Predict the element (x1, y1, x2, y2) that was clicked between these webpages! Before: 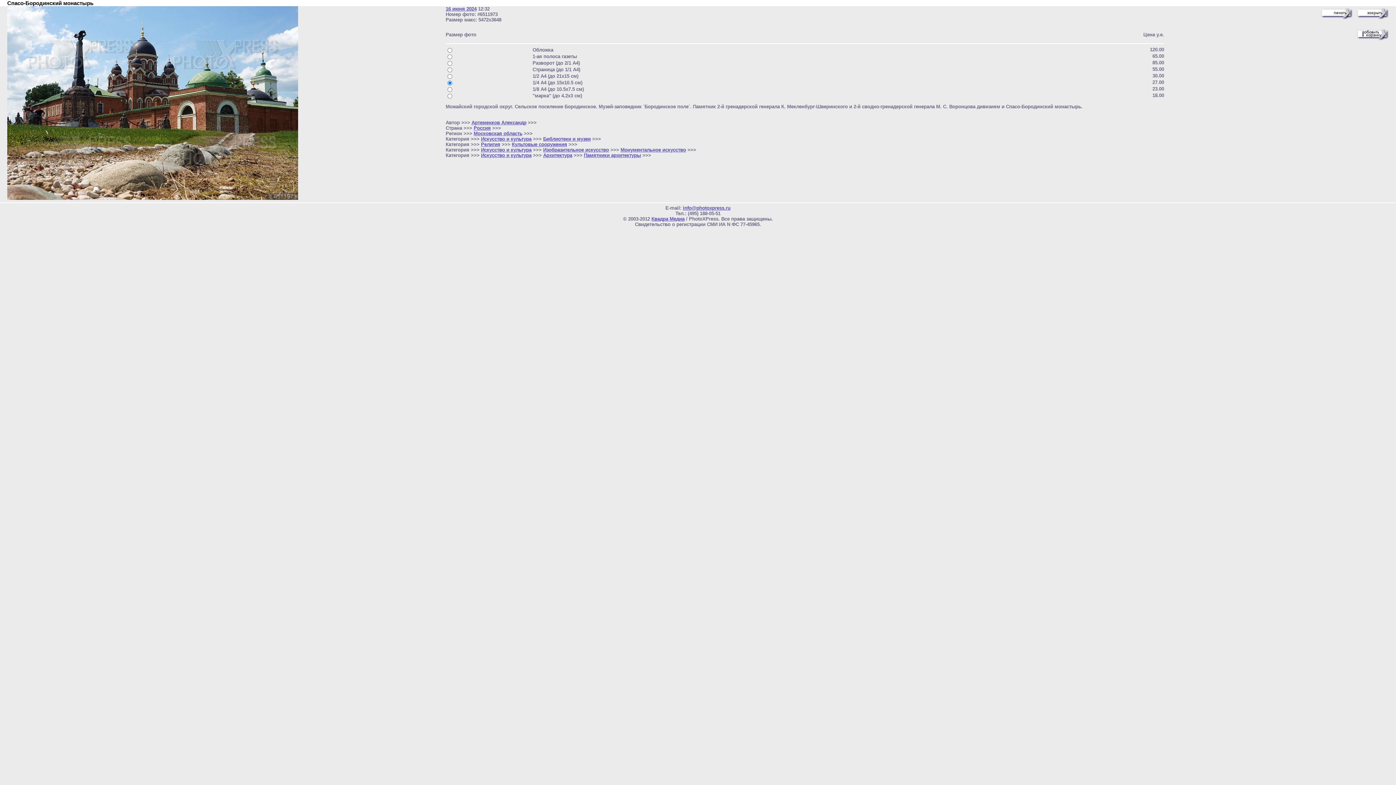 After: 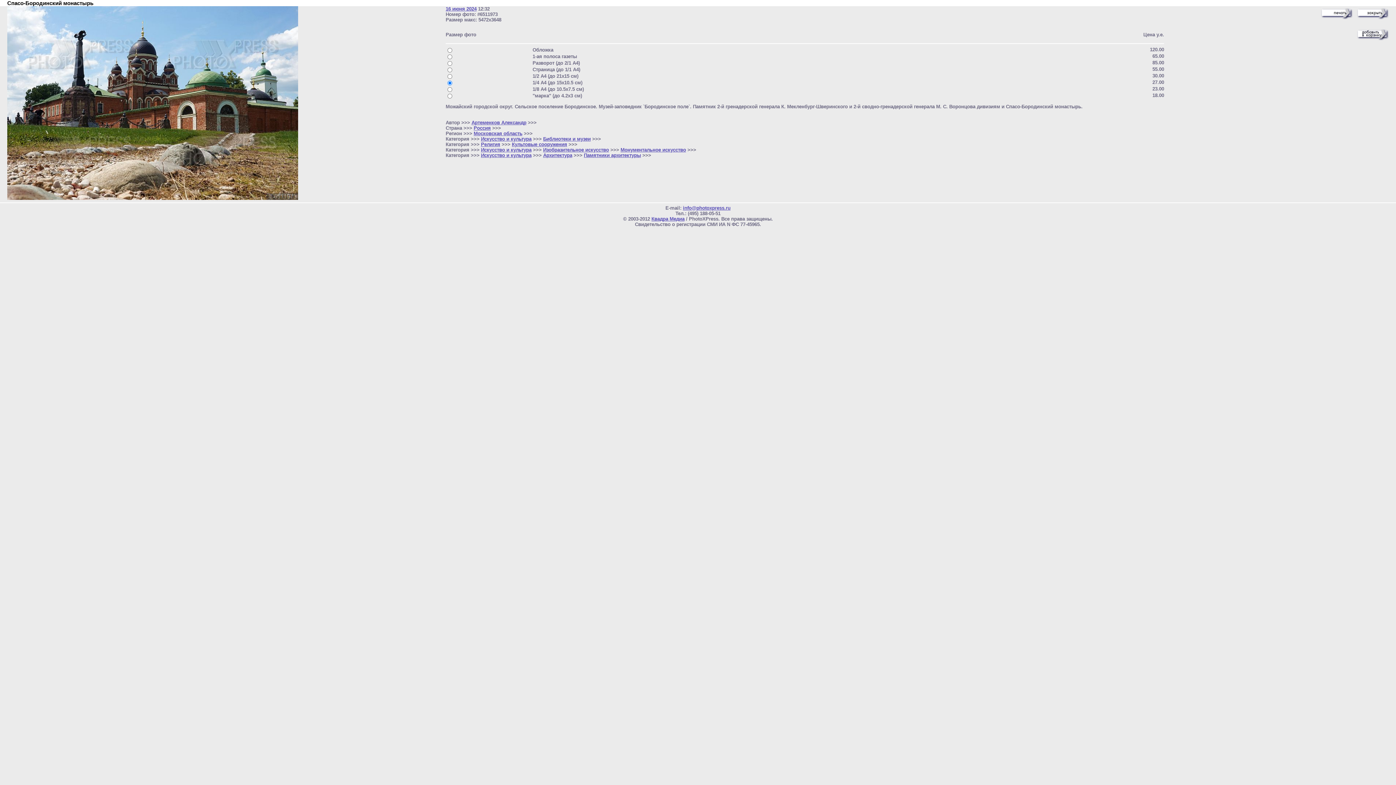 Action: label: info@photoxpress.ru bbox: (683, 205, 730, 211)